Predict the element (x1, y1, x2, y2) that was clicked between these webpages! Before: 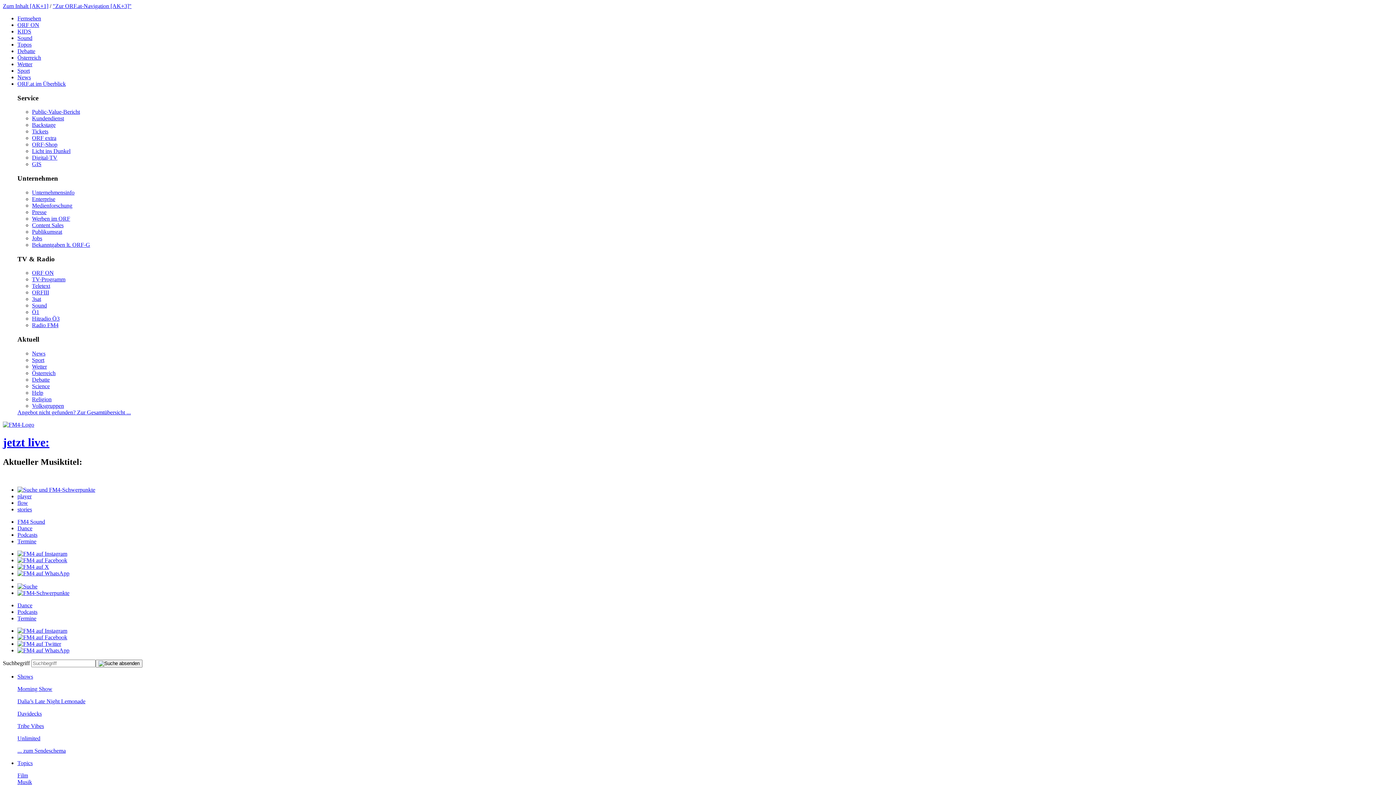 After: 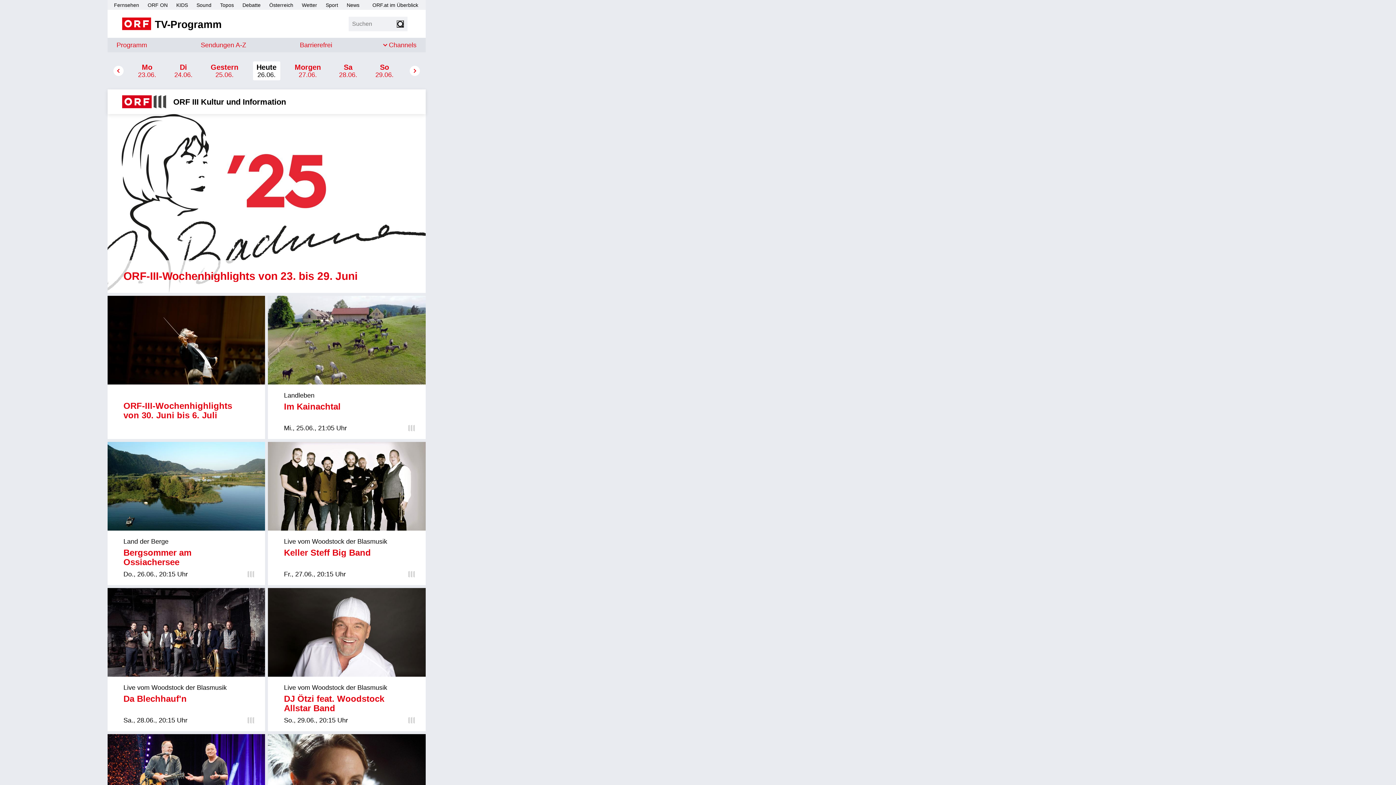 Action: bbox: (32, 289, 49, 295) label: ORFIII